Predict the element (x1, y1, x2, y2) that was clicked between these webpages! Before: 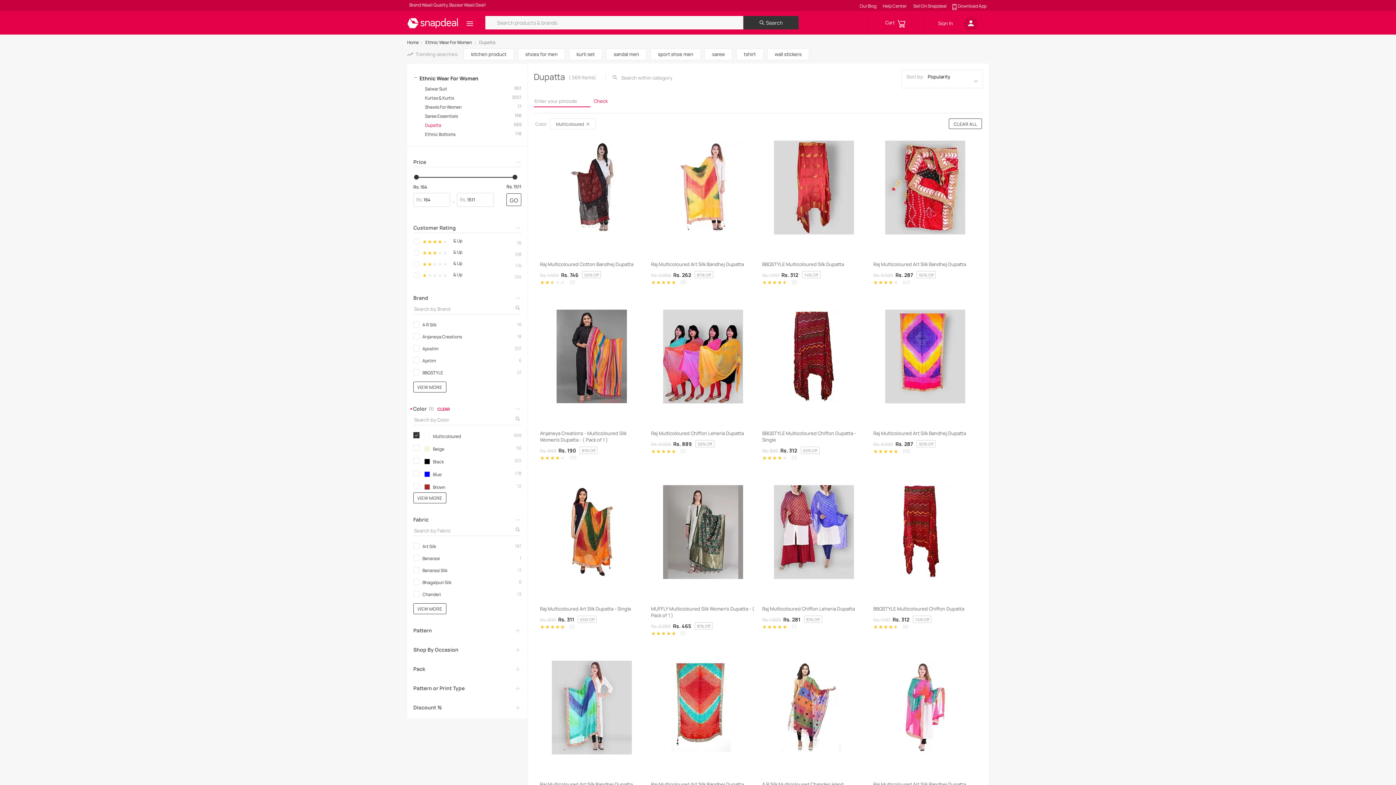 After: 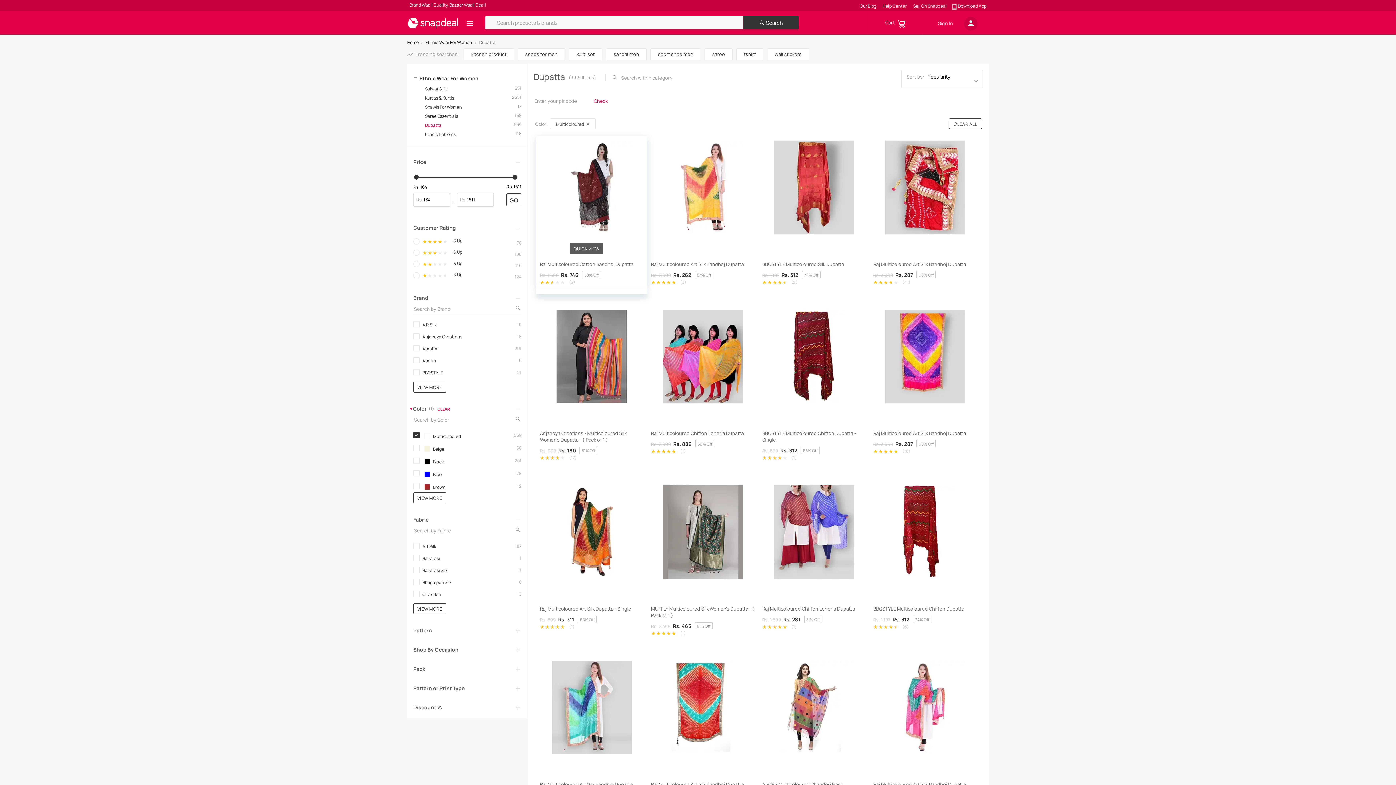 Action: label: Raj Multicoloured Cotton Bandhej Dupatta

Rs. 1,500
Rs. 746
50% Off

(2) bbox: (540, 261, 643, 284)